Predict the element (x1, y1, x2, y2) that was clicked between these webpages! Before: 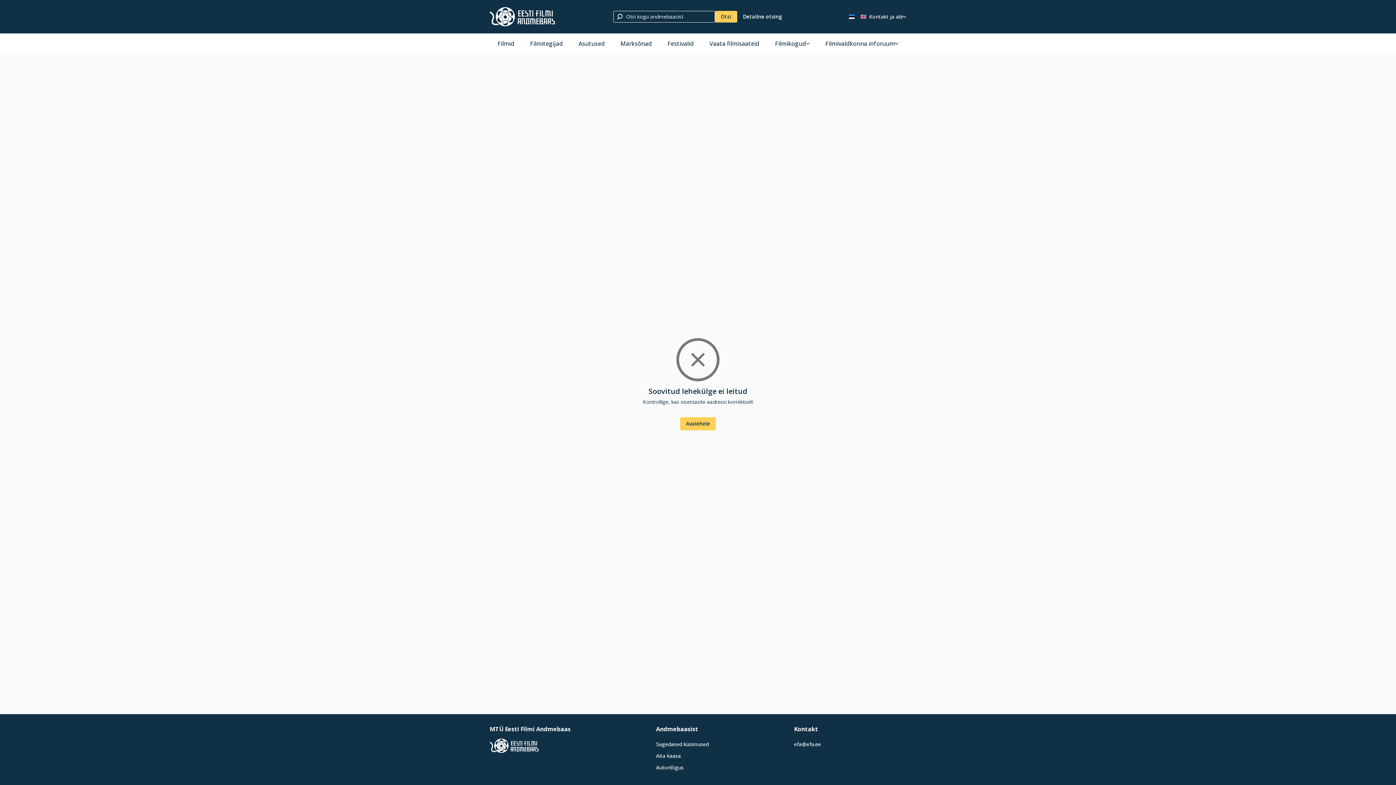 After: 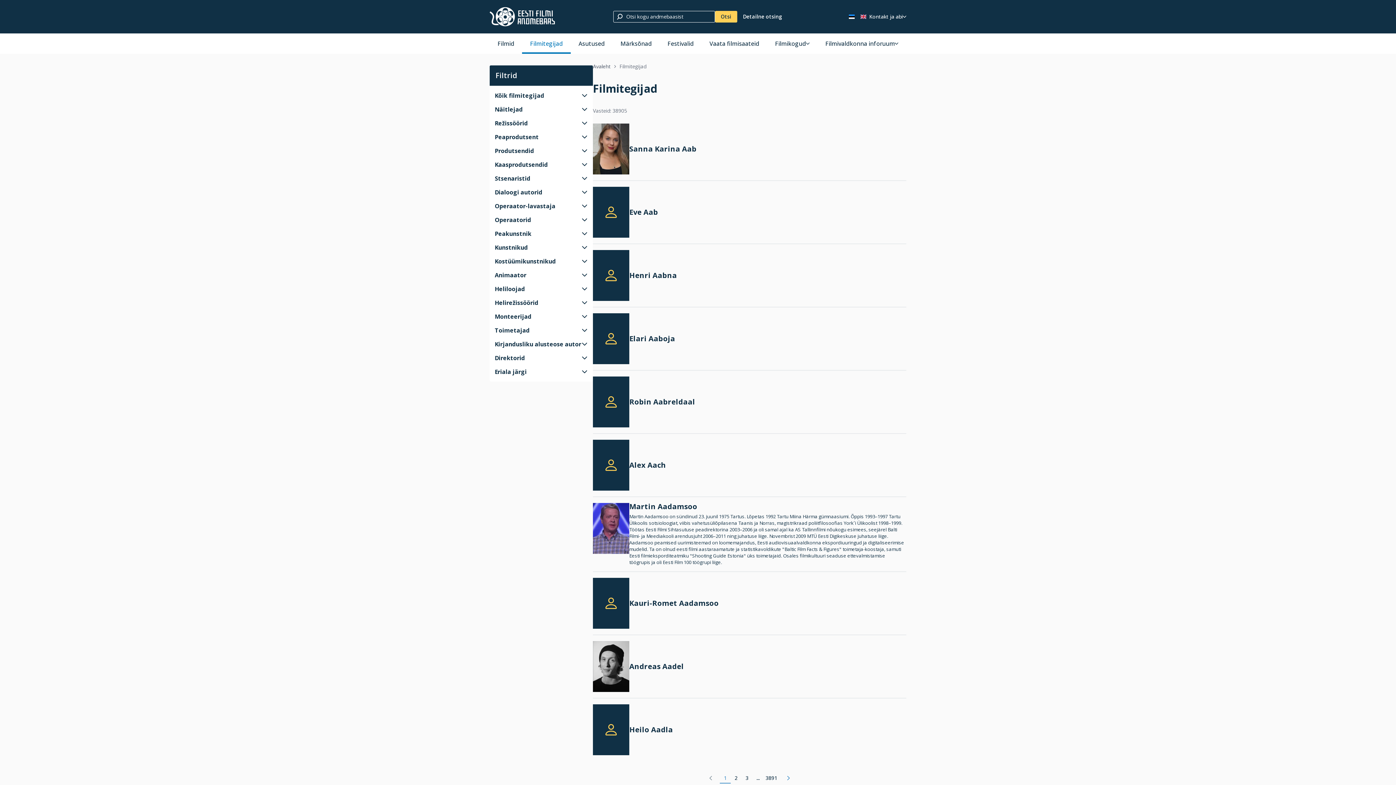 Action: bbox: (522, 33, 570, 53) label: Filmitegijad